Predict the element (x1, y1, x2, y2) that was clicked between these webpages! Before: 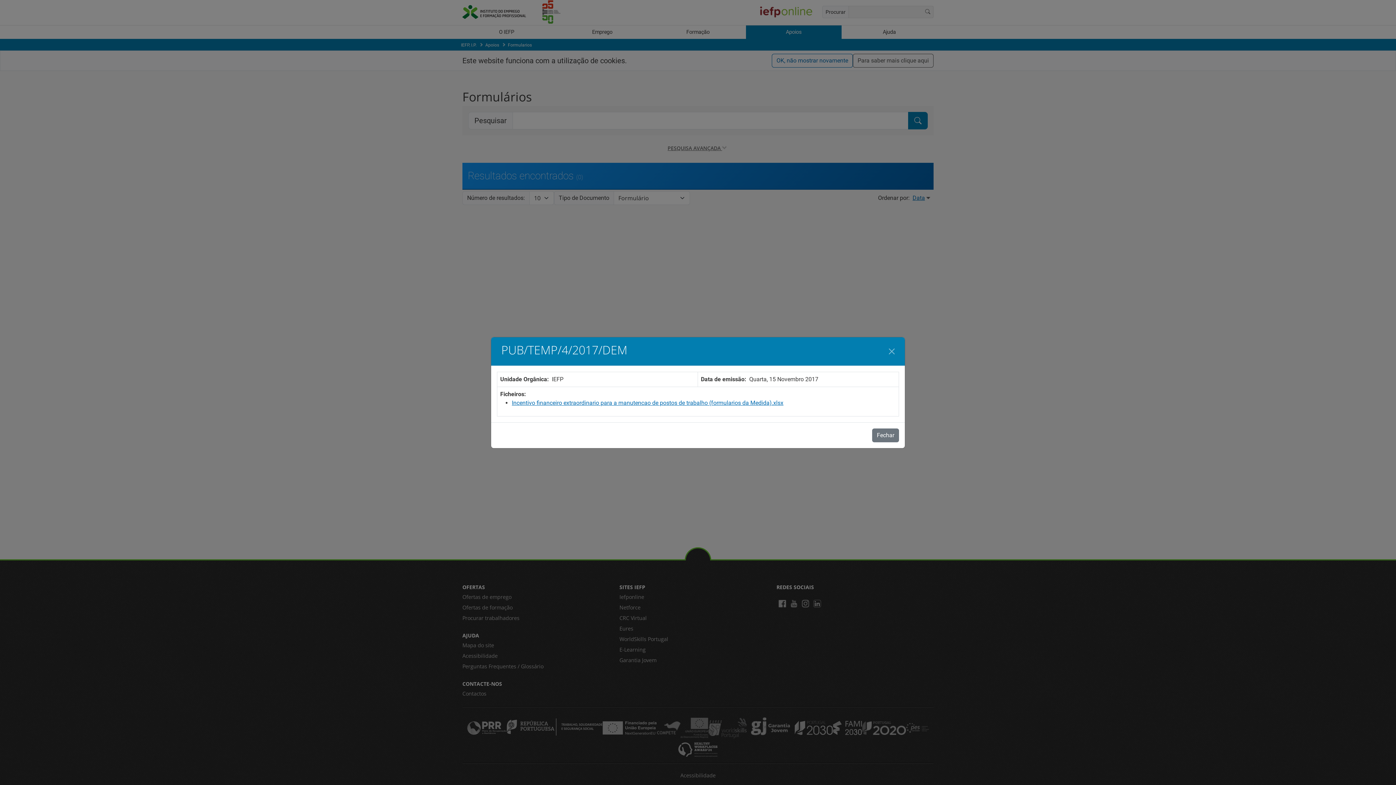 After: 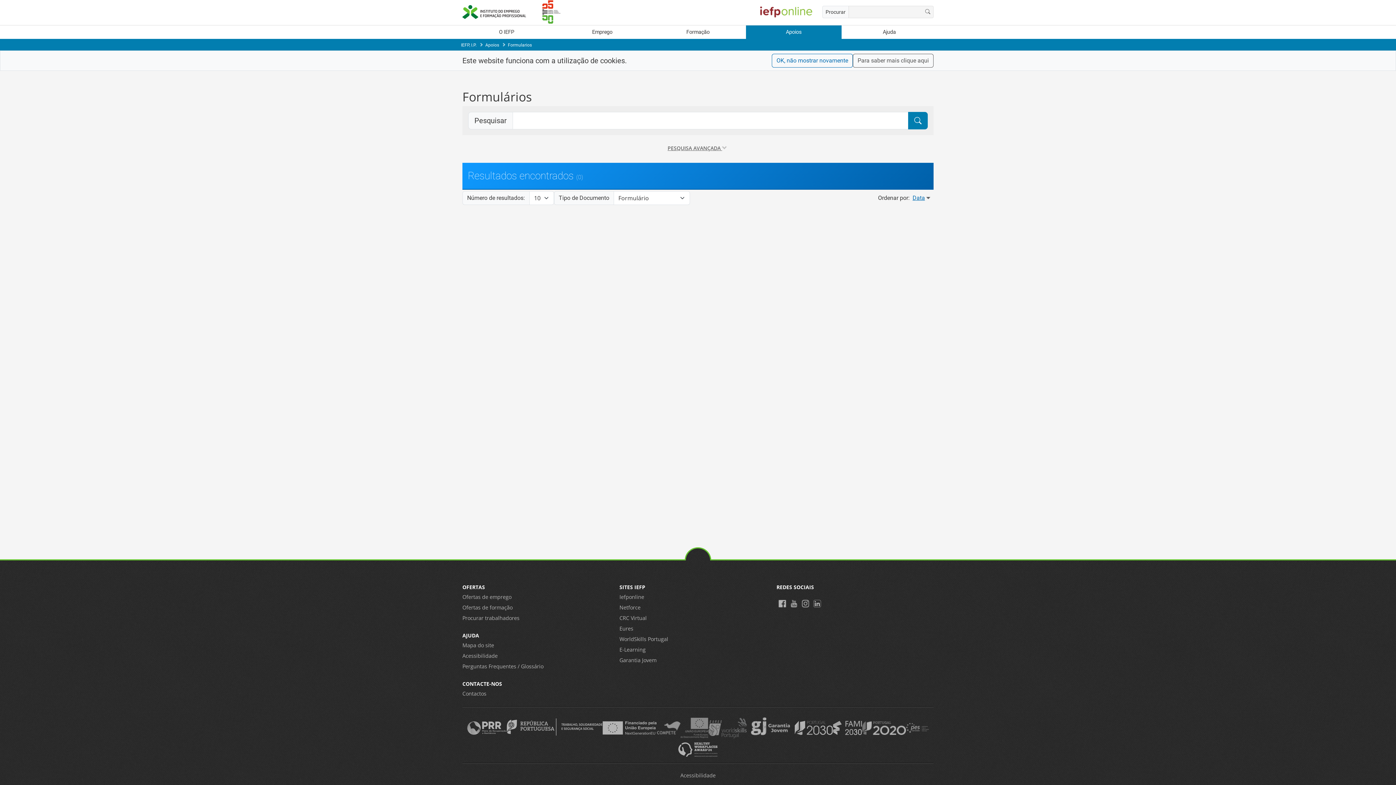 Action: label: Fechar bbox: (872, 428, 899, 442)